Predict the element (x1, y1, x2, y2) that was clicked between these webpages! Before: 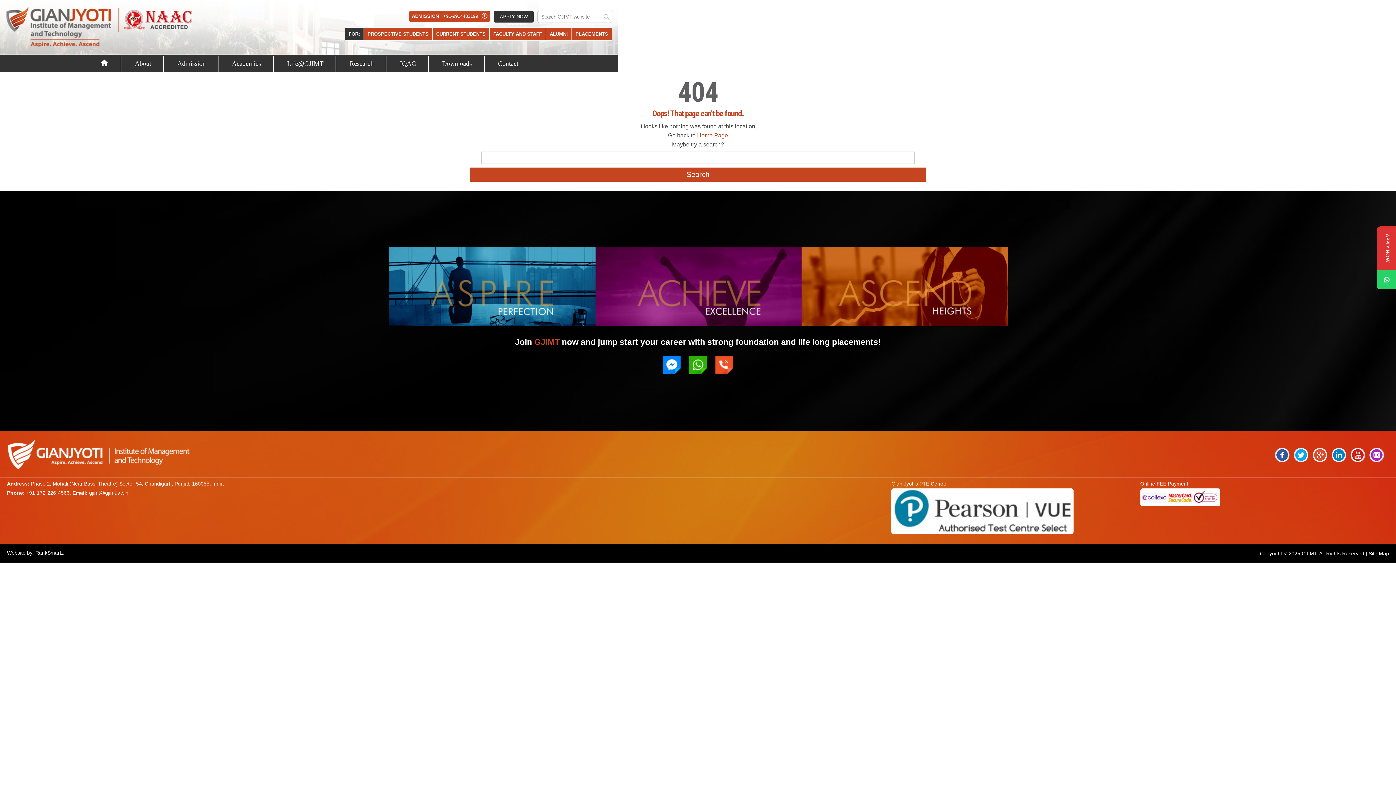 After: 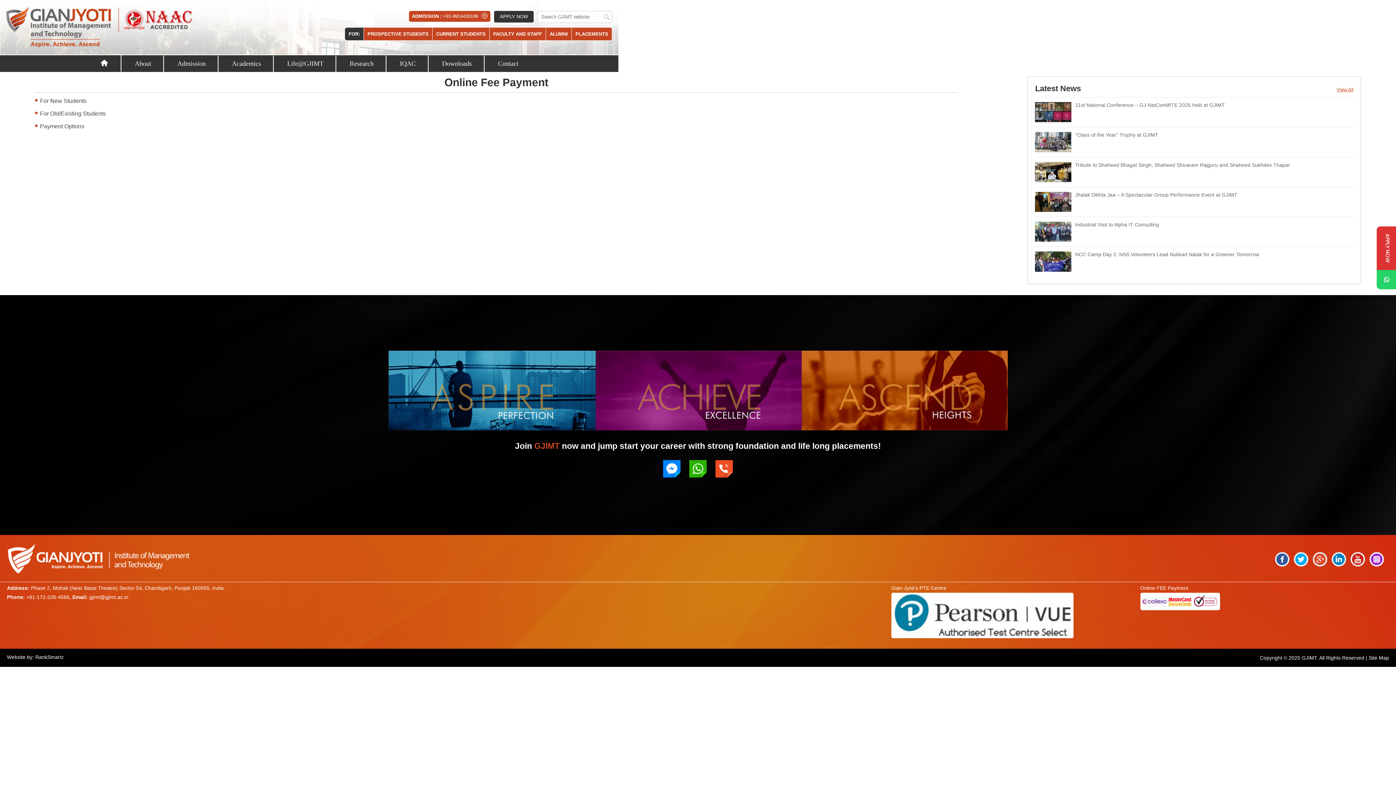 Action: bbox: (1168, 498, 1192, 504)